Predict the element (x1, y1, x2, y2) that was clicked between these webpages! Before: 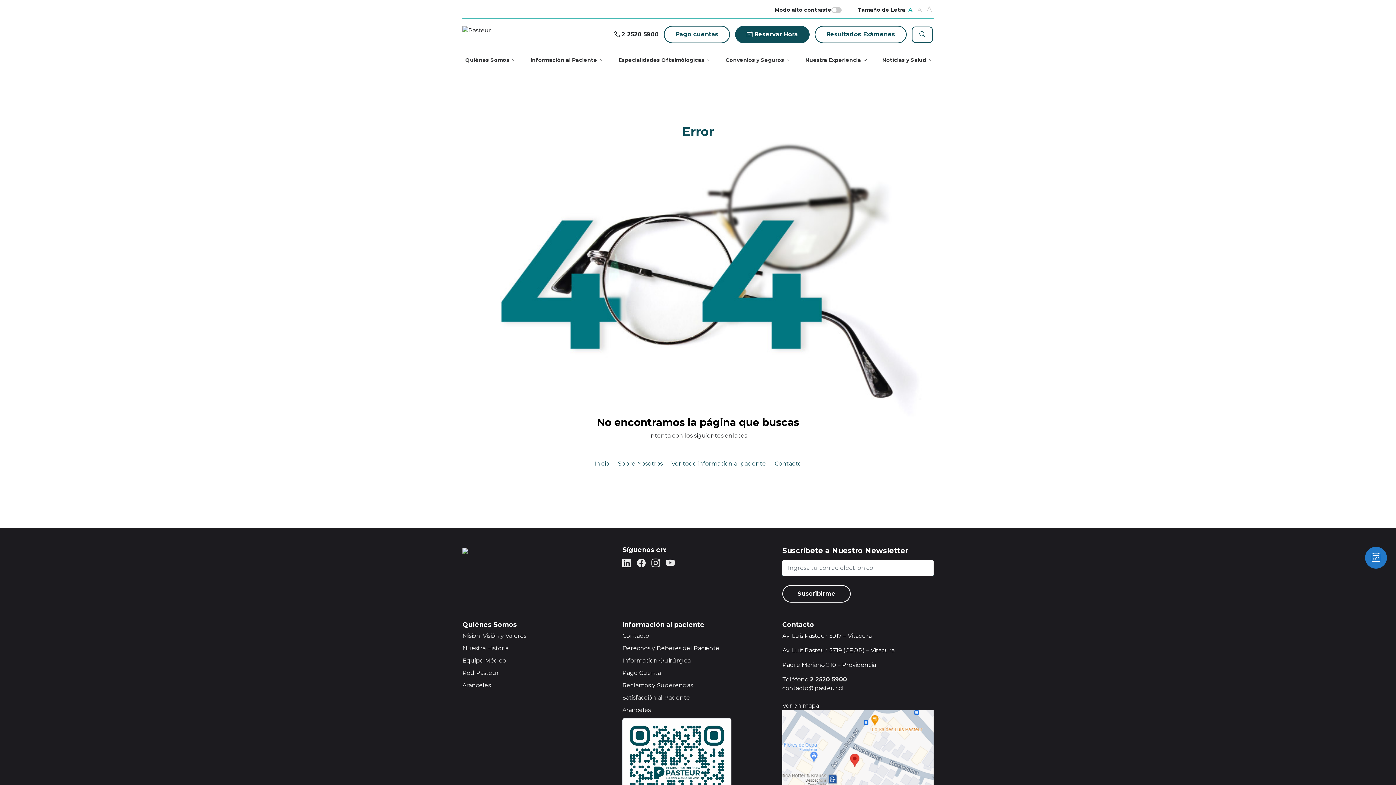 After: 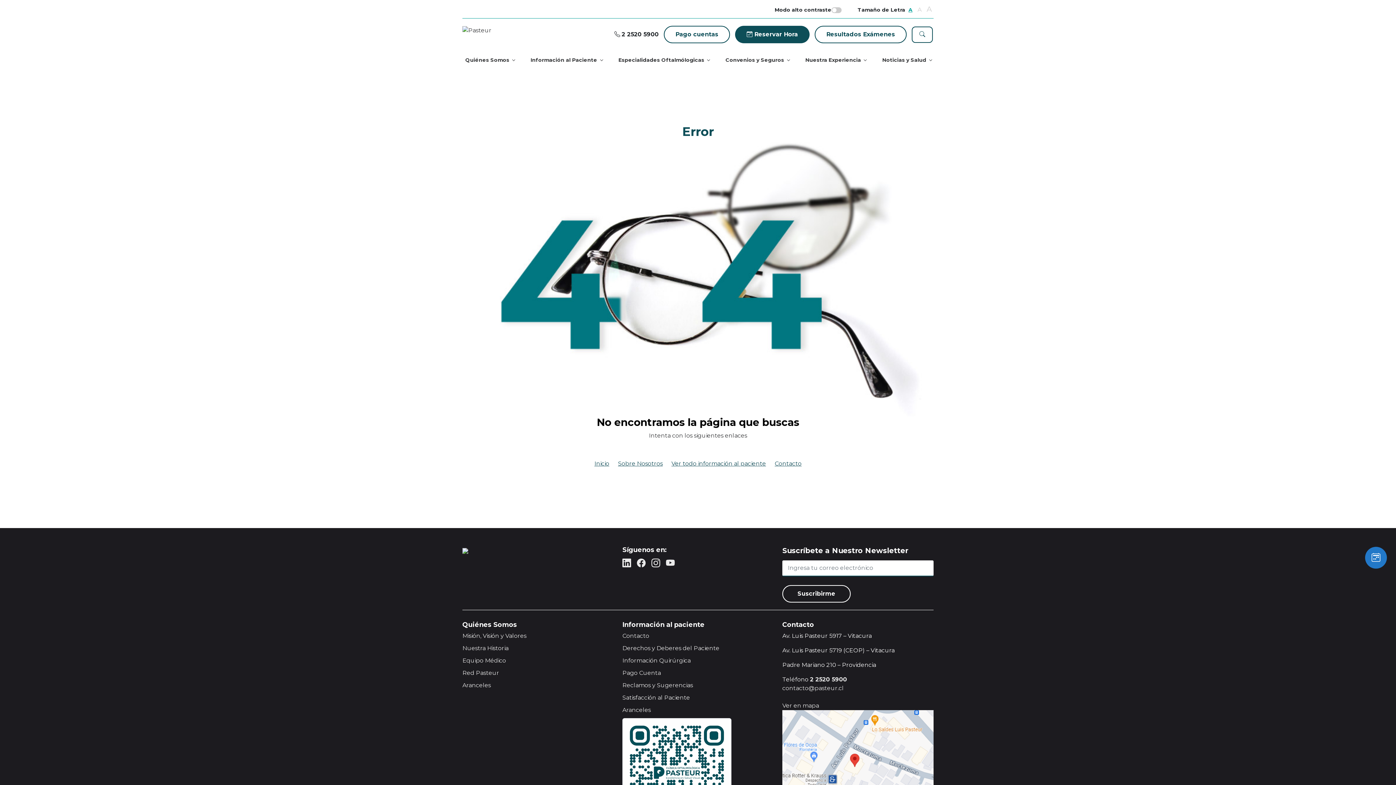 Action: bbox: (622, 769, 731, 776)